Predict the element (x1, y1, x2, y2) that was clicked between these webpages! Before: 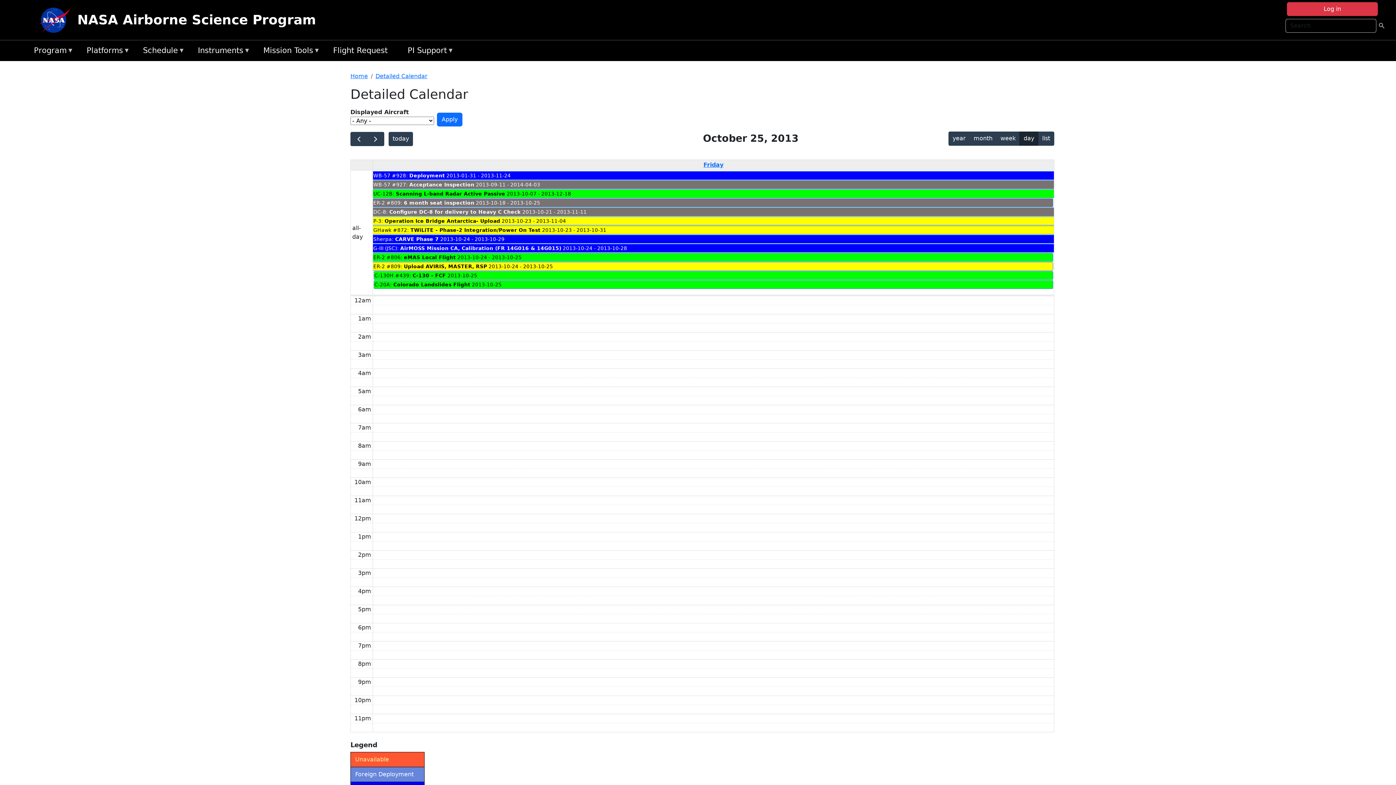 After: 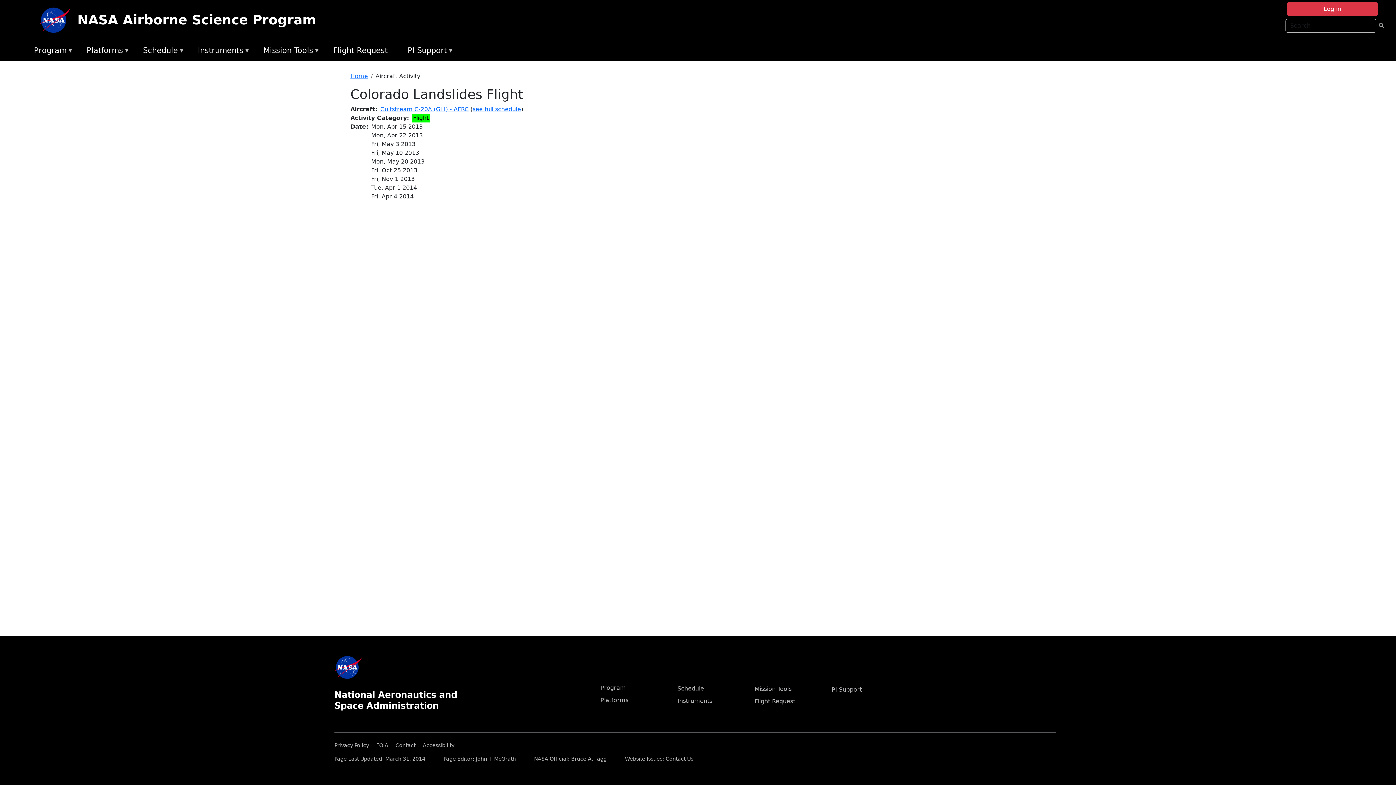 Action: bbox: (393, 281, 470, 287) label: Colorado Landslides Flight